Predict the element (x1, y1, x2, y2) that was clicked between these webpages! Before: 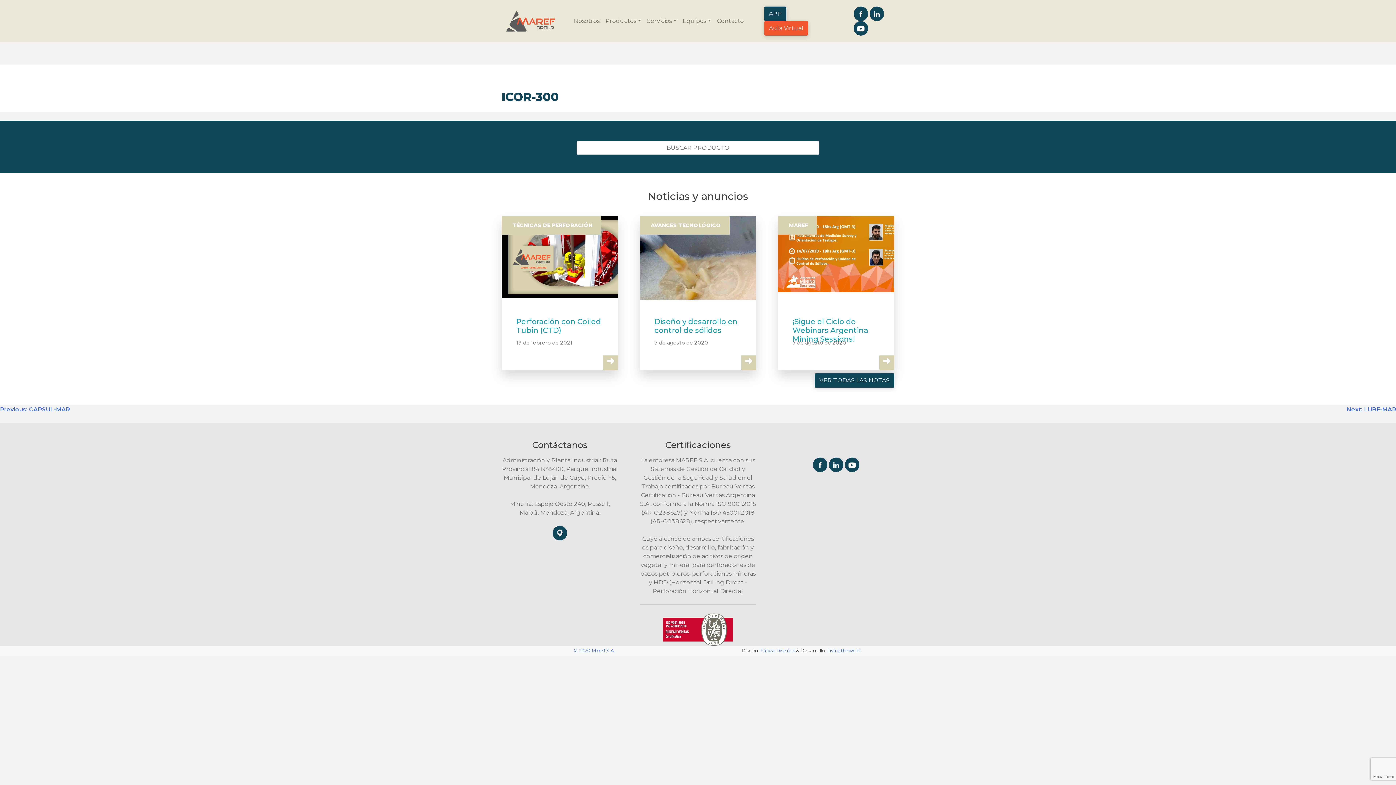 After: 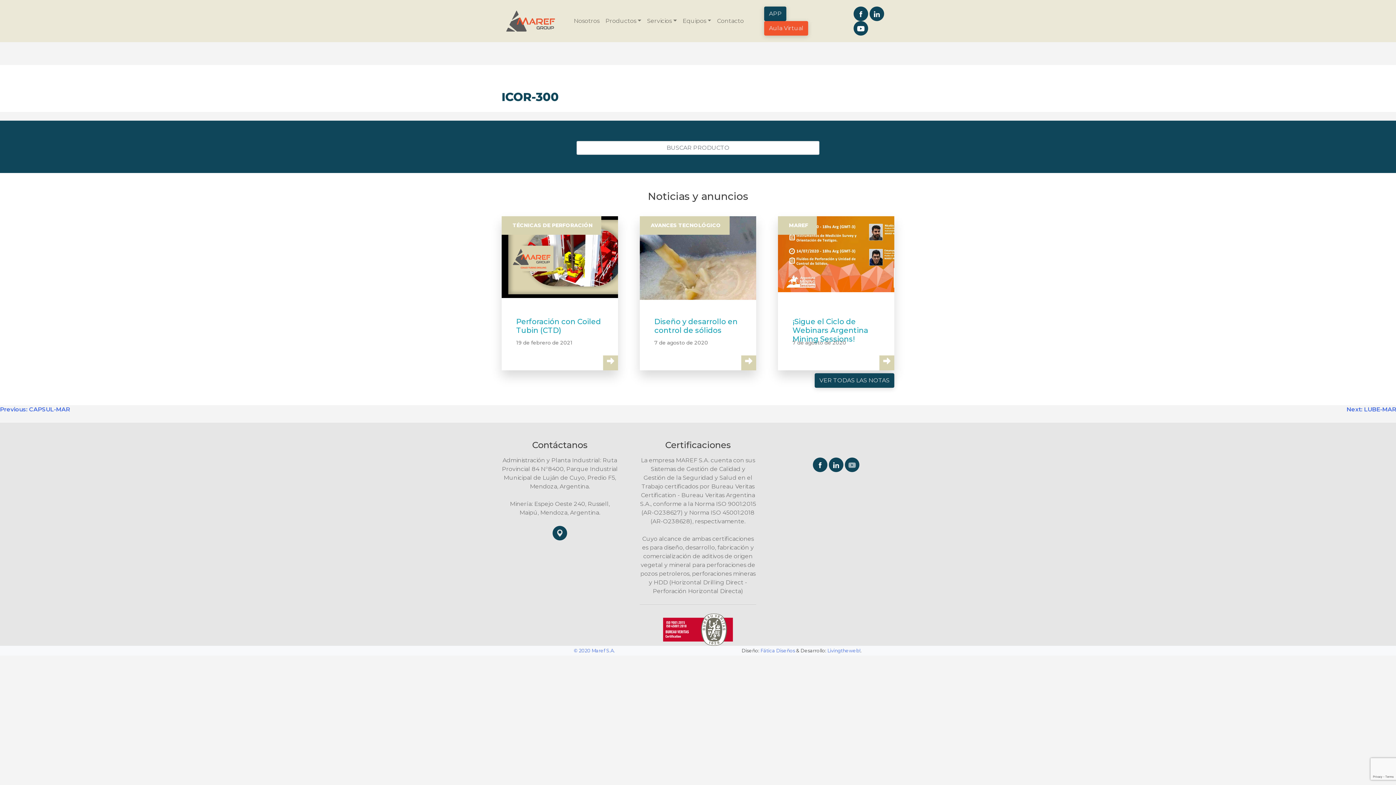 Action: bbox: (845, 457, 859, 472)